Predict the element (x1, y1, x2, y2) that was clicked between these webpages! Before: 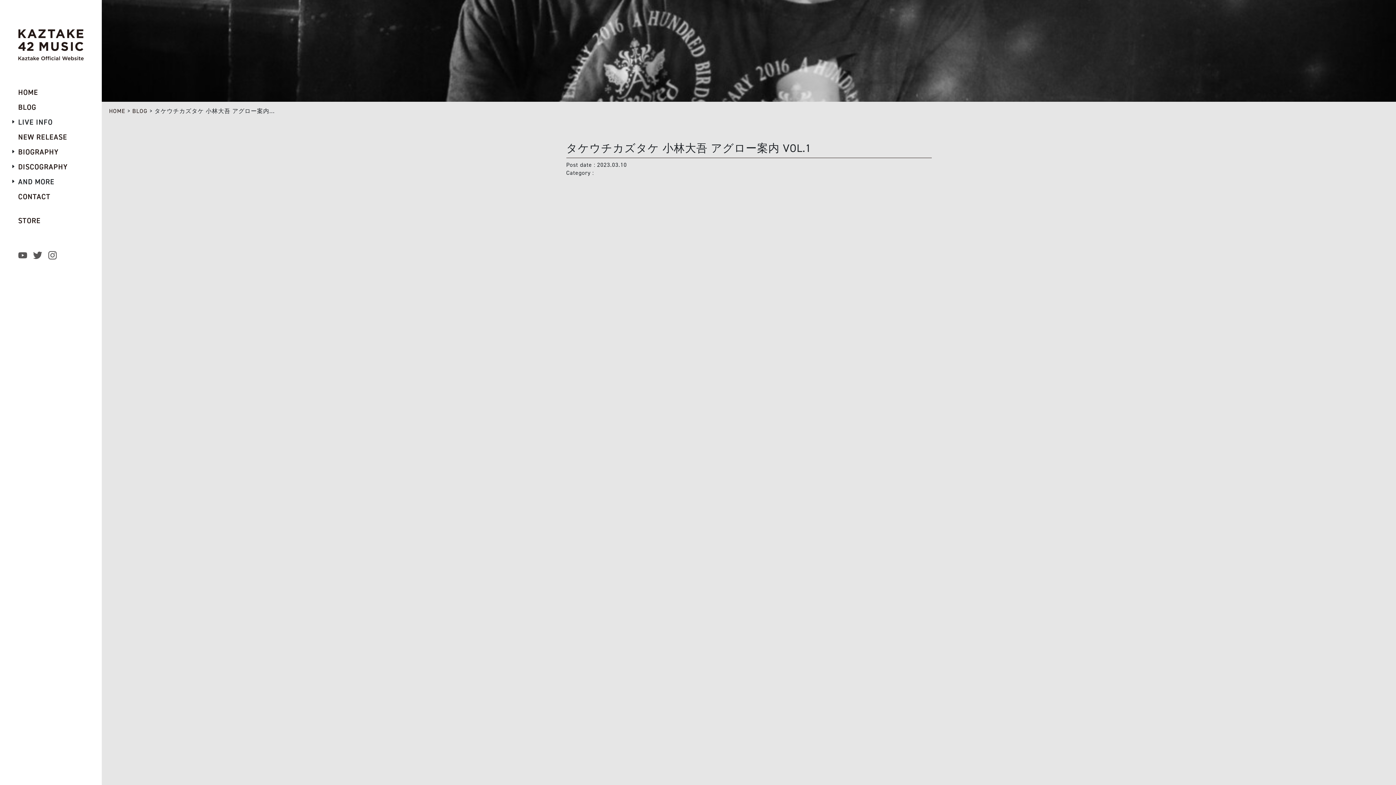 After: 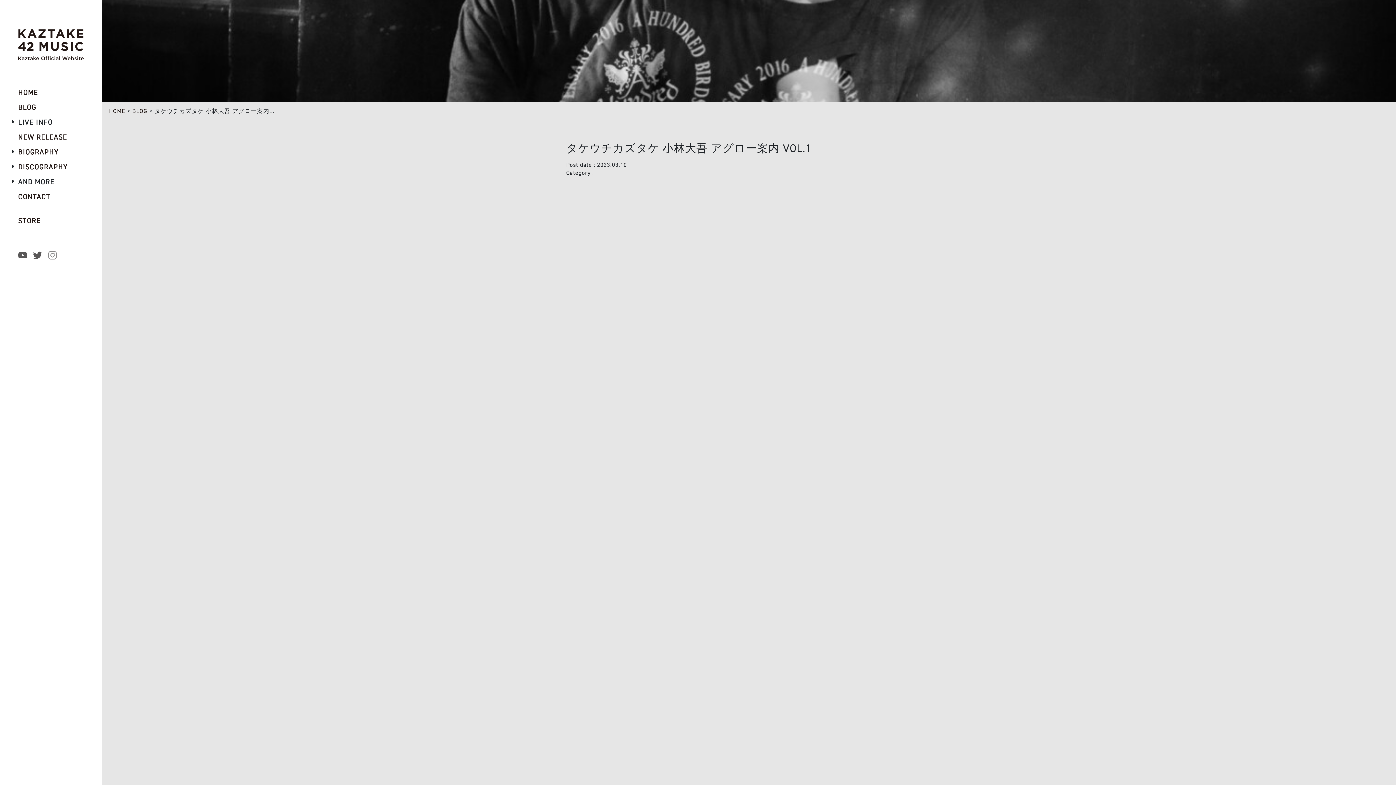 Action: bbox: (48, 250, 57, 259)